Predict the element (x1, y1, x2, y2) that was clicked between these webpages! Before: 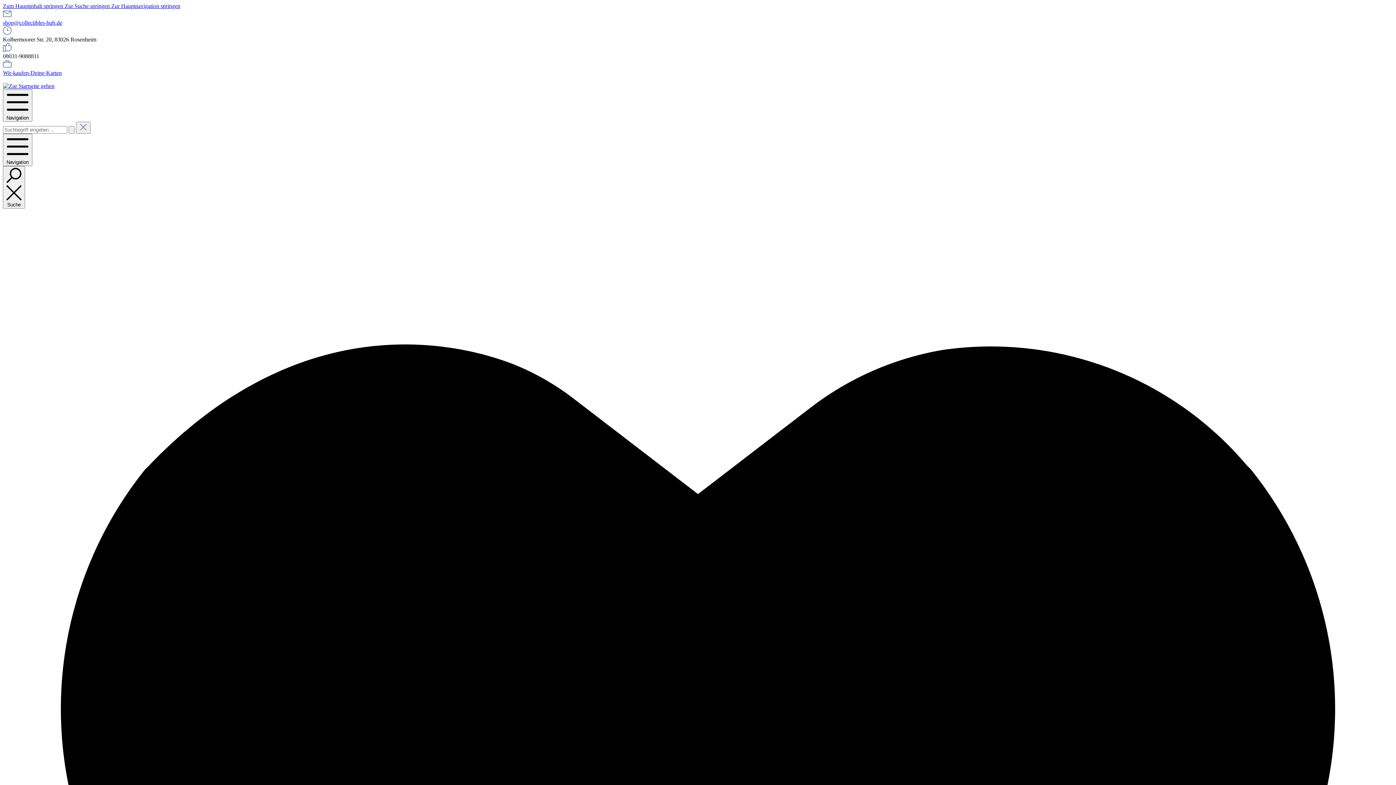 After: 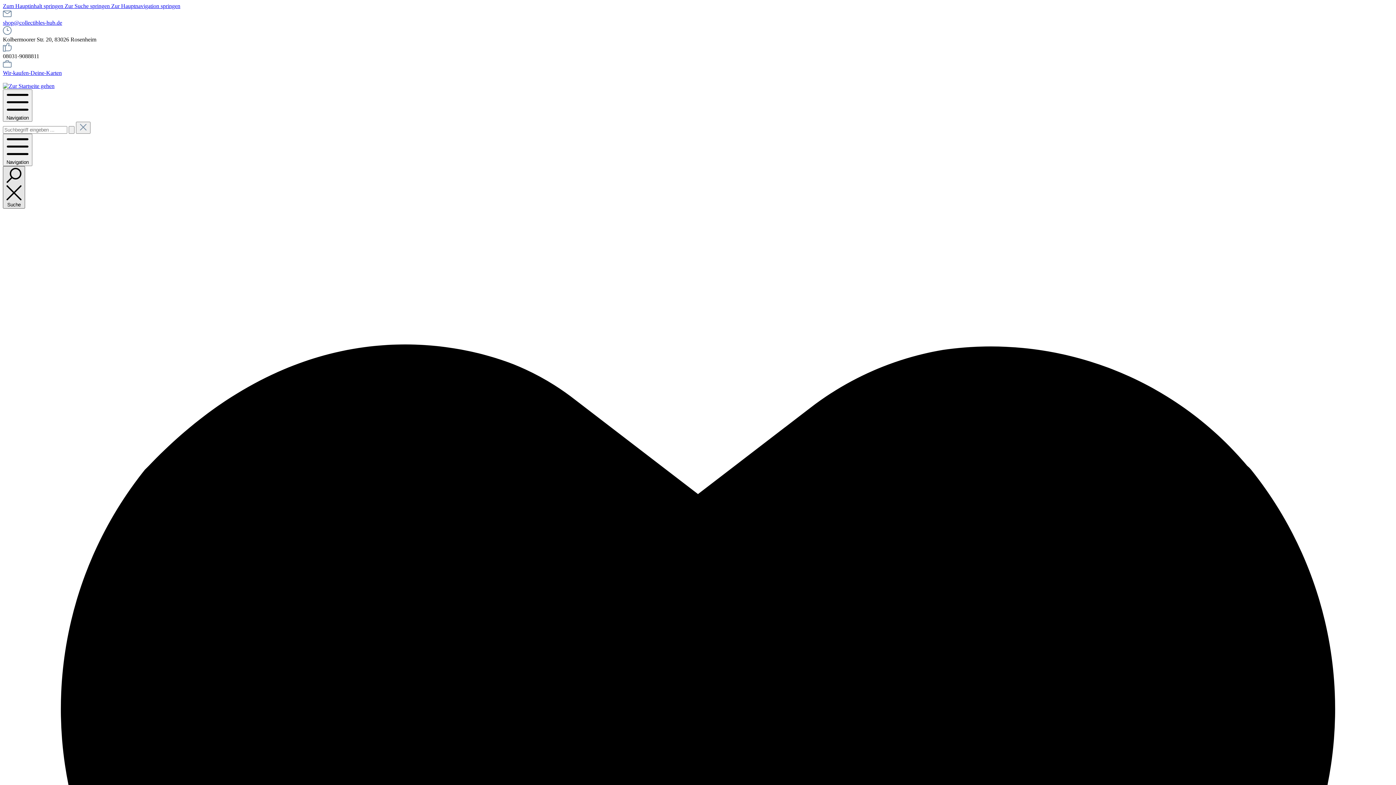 Action: bbox: (2, 166, 25, 208) label: Suchen